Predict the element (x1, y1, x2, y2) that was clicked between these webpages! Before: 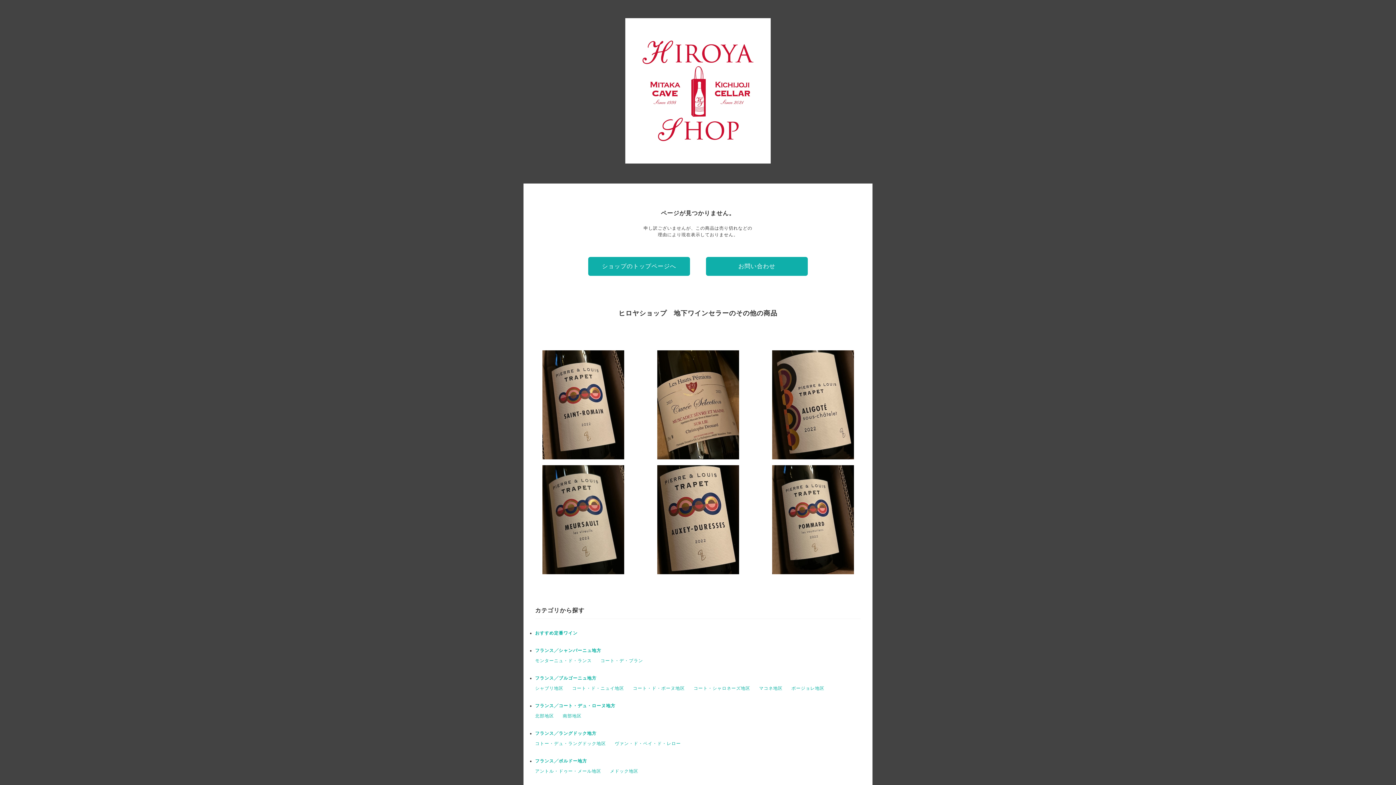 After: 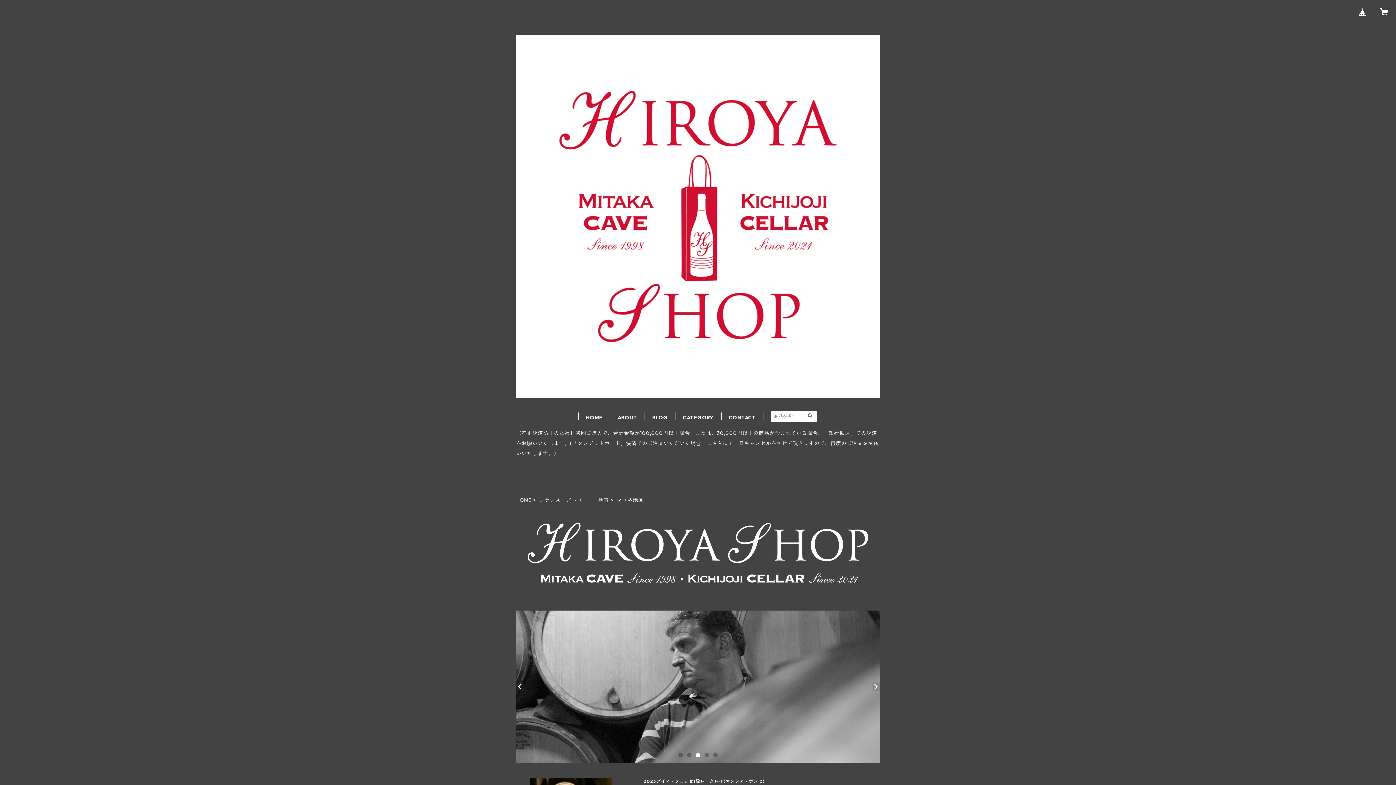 Action: label: マコネ地区 bbox: (759, 686, 782, 691)